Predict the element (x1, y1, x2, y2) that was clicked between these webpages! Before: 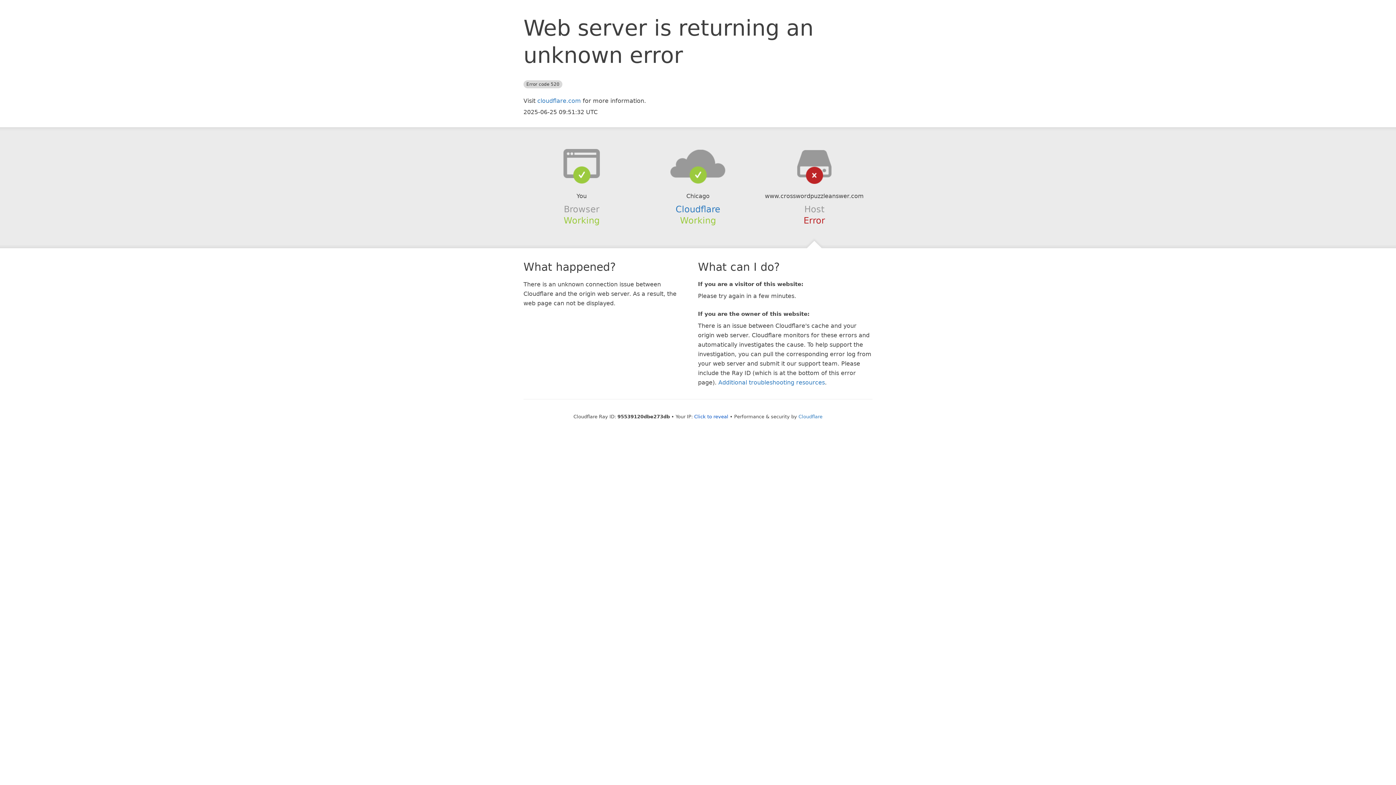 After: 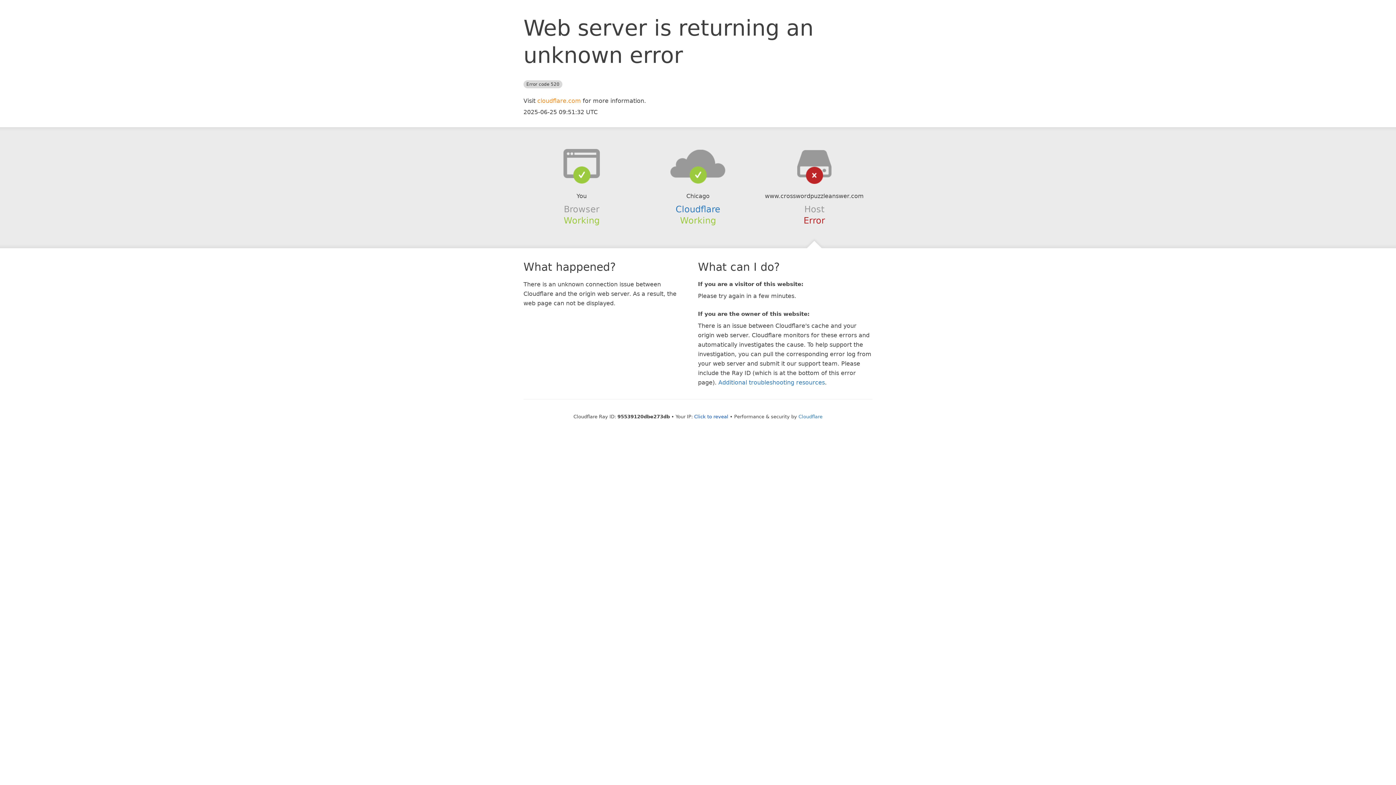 Action: bbox: (537, 97, 581, 104) label: cloudflare.com